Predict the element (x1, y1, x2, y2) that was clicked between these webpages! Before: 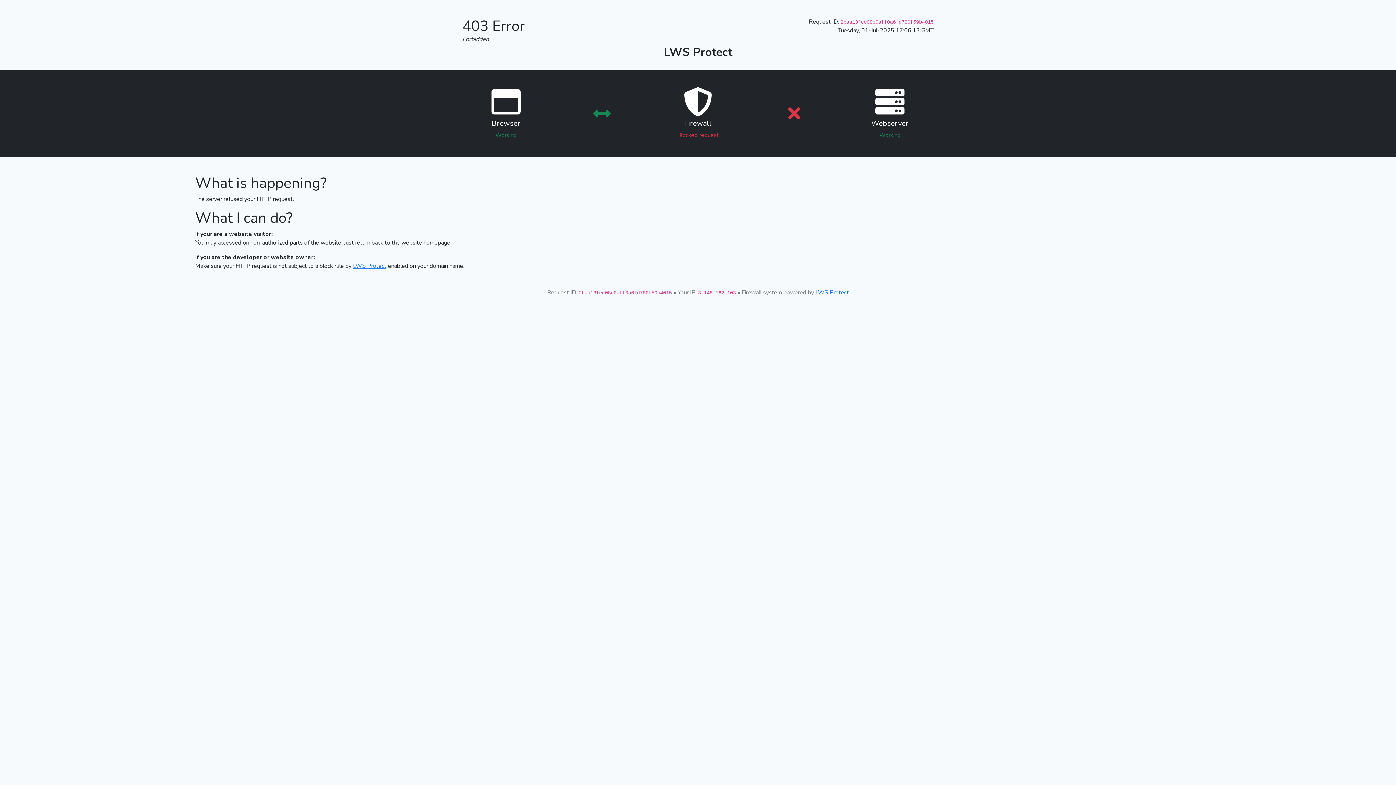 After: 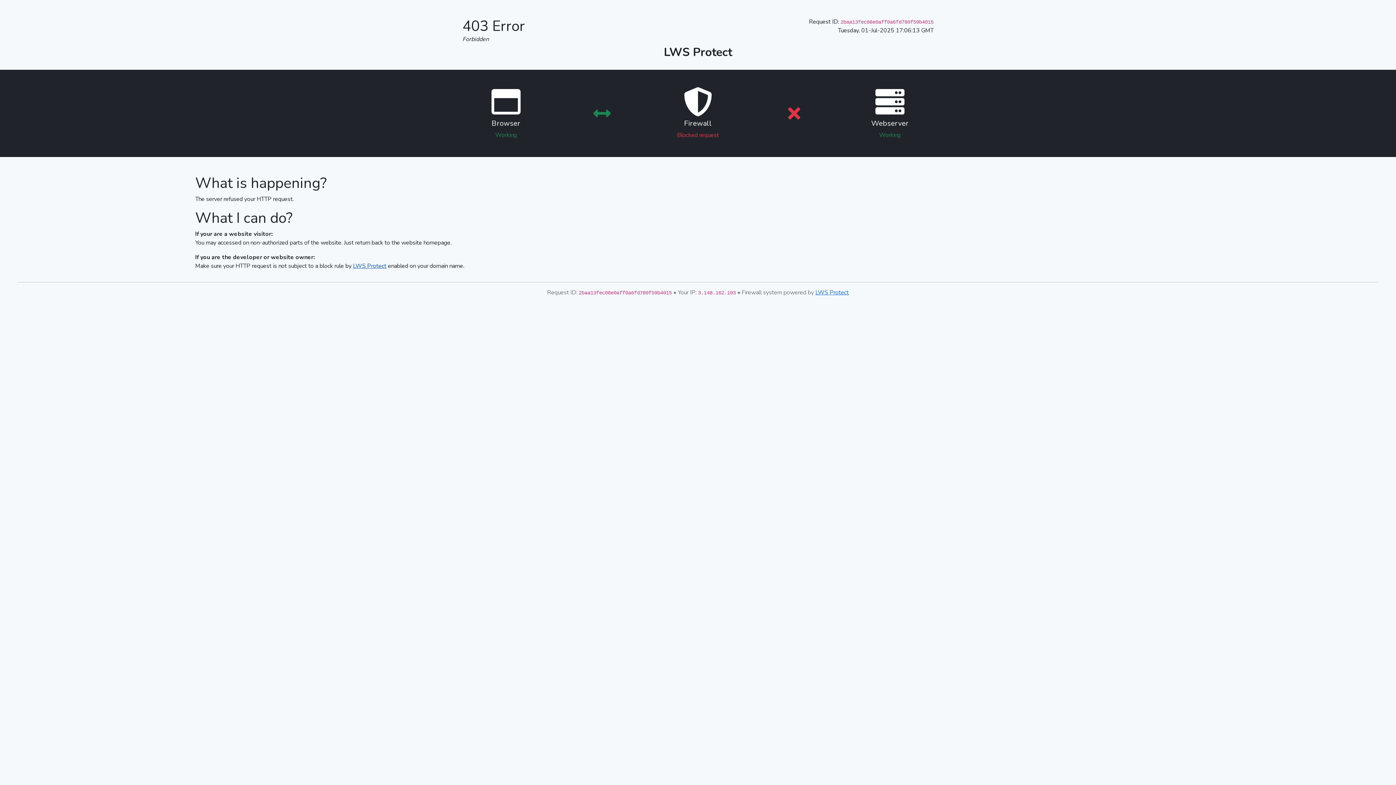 Action: bbox: (353, 262, 386, 270) label: LWS Protect